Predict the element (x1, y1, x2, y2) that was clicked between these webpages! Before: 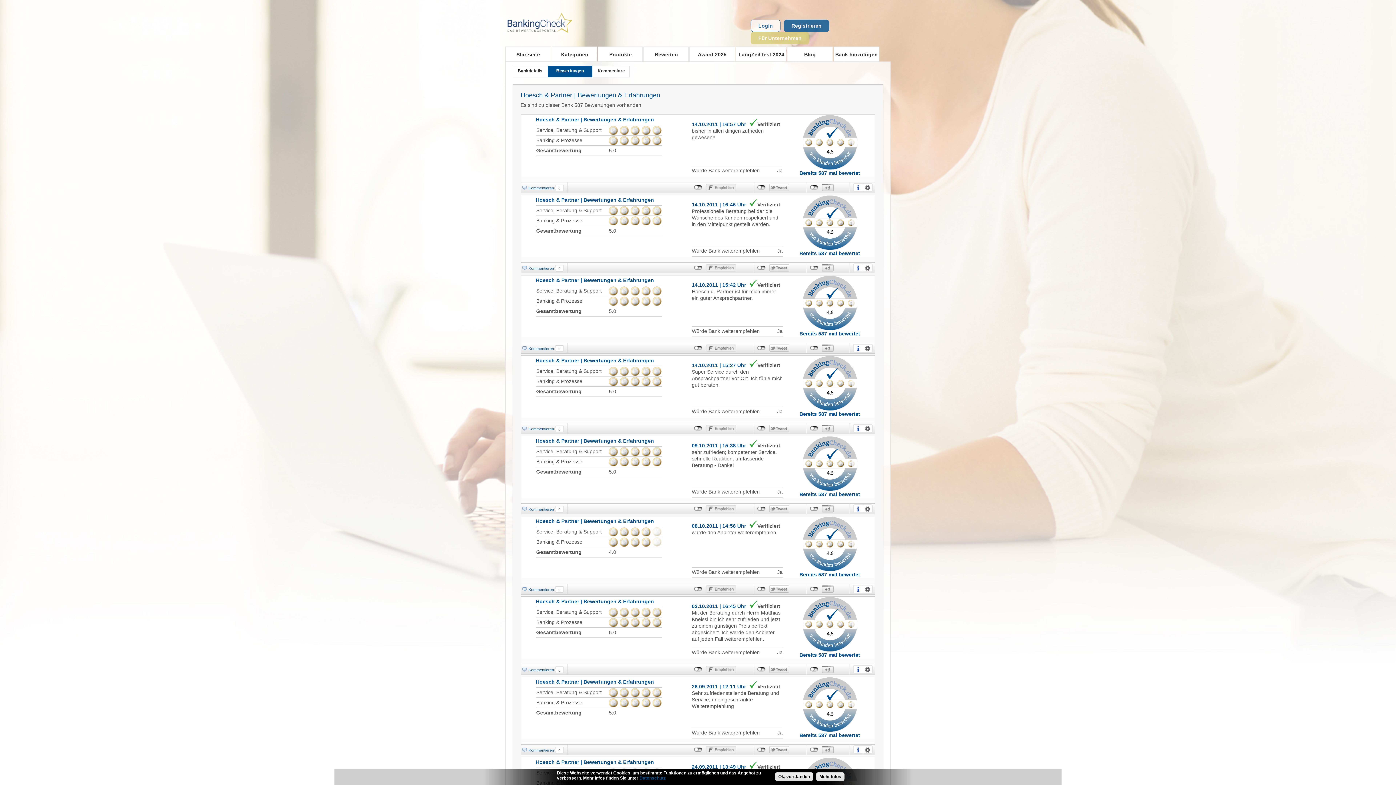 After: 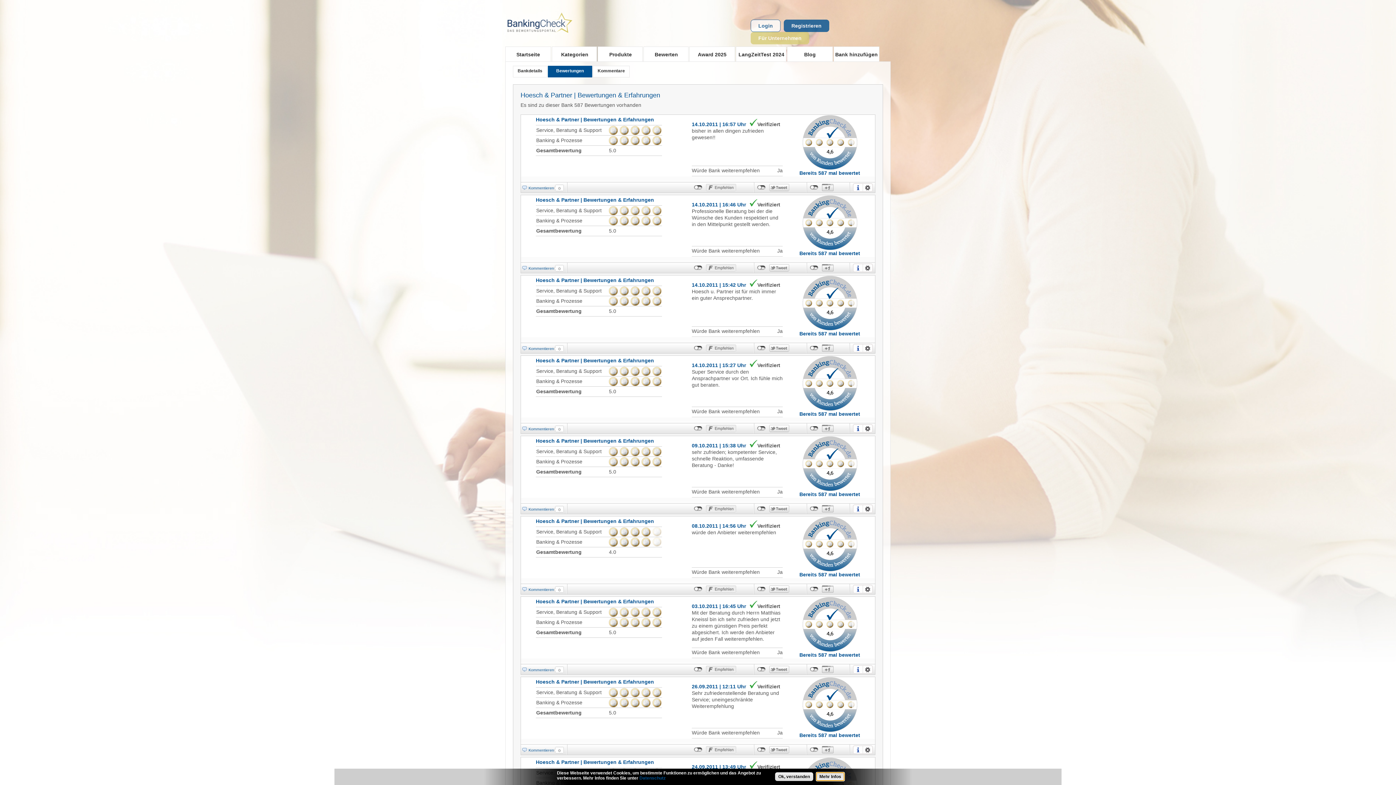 Action: label: Mehr Infos bbox: (816, 772, 844, 781)